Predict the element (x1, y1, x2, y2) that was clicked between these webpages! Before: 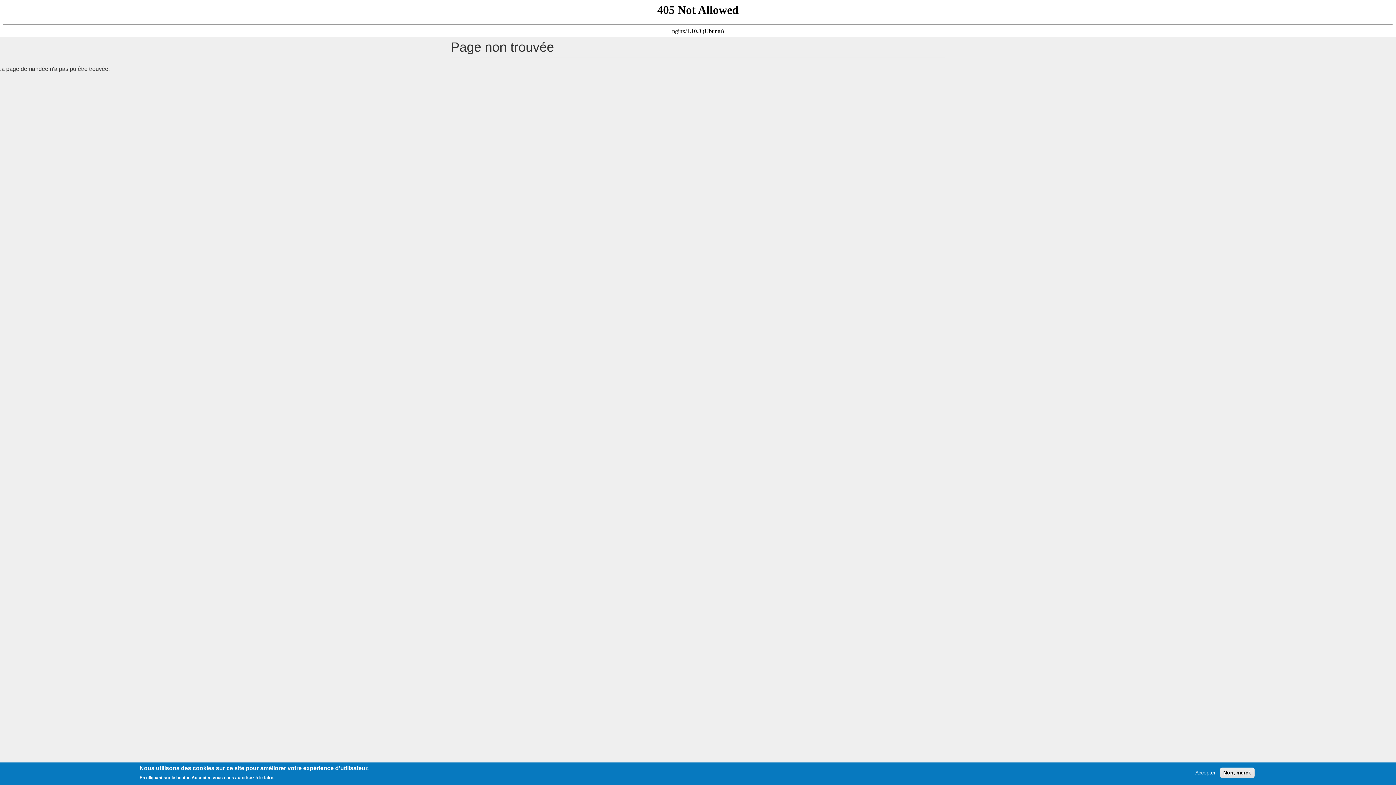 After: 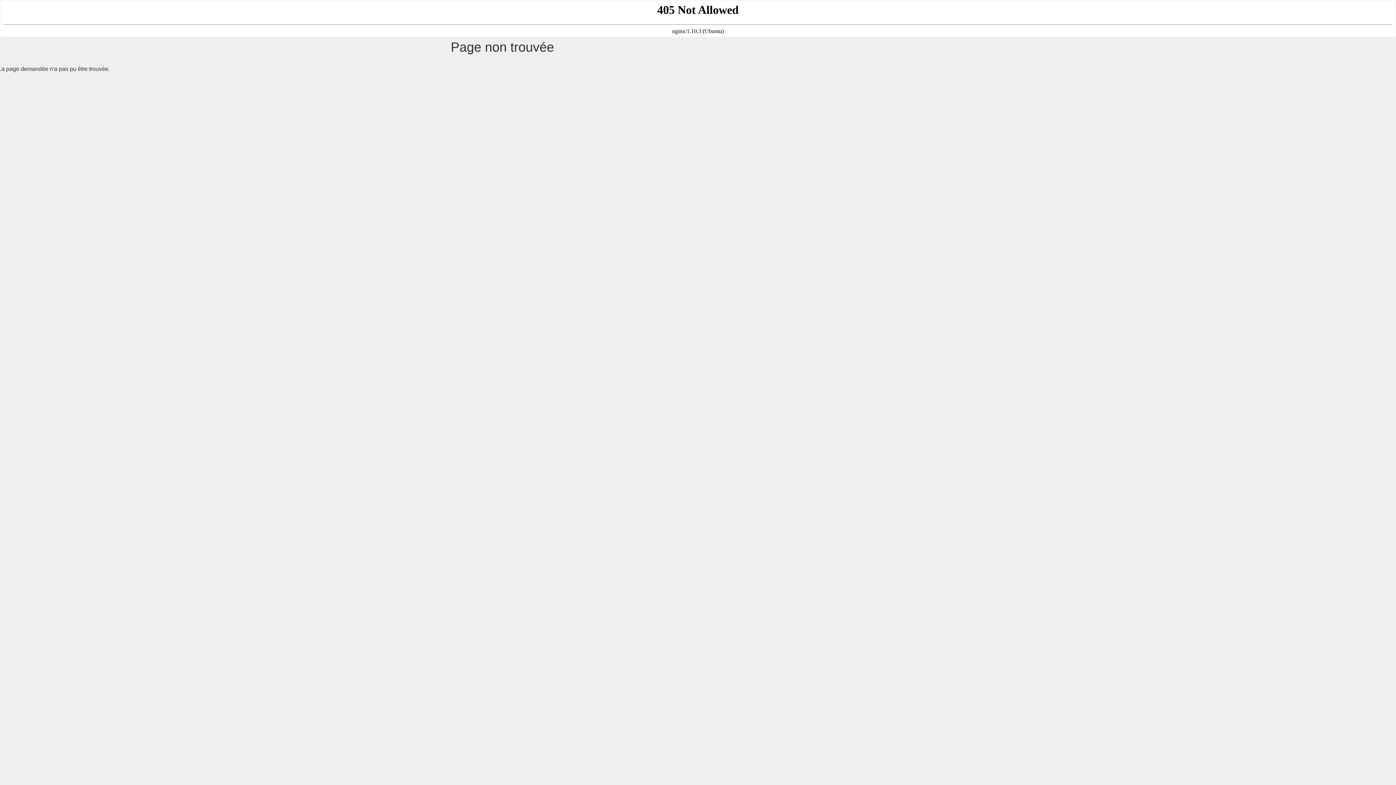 Action: bbox: (1220, 768, 1254, 778) label: Non, merci.